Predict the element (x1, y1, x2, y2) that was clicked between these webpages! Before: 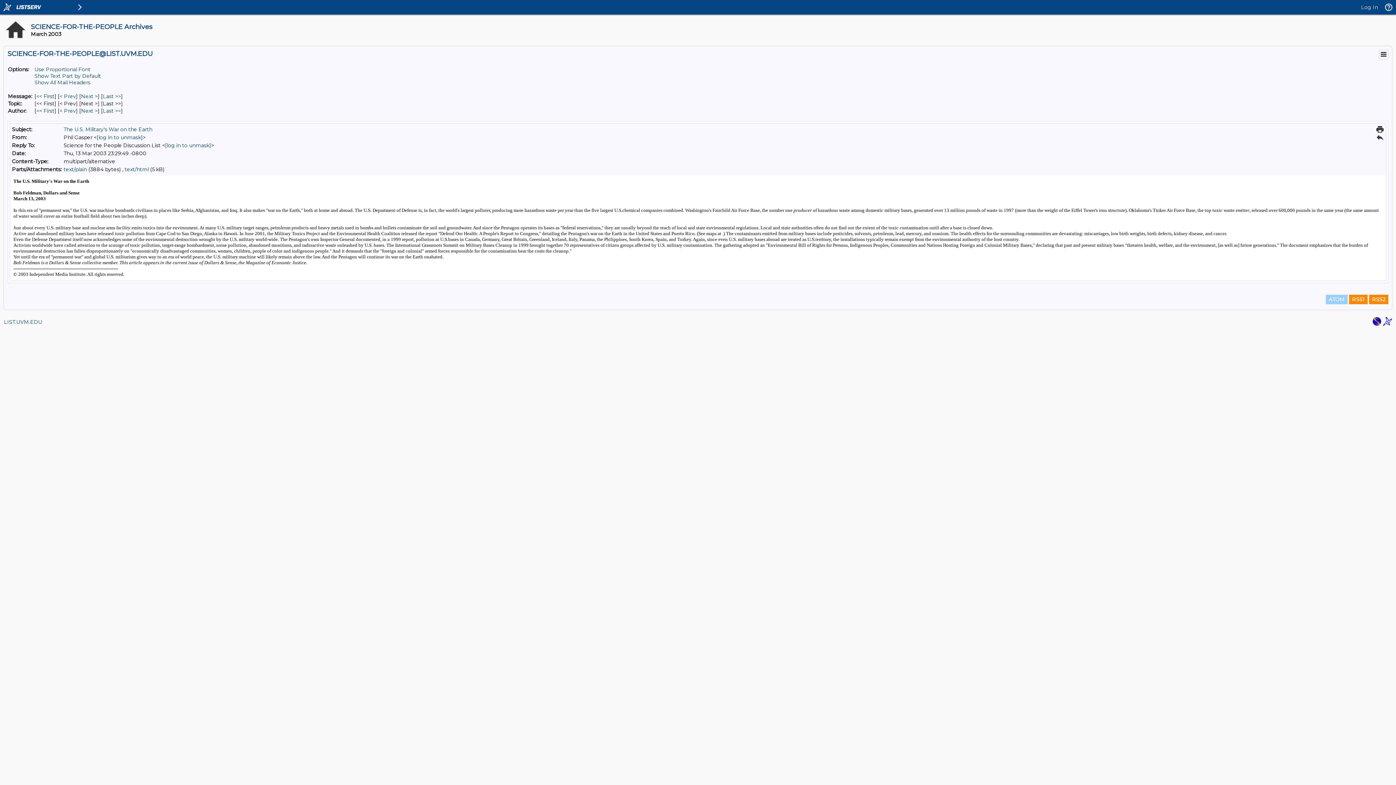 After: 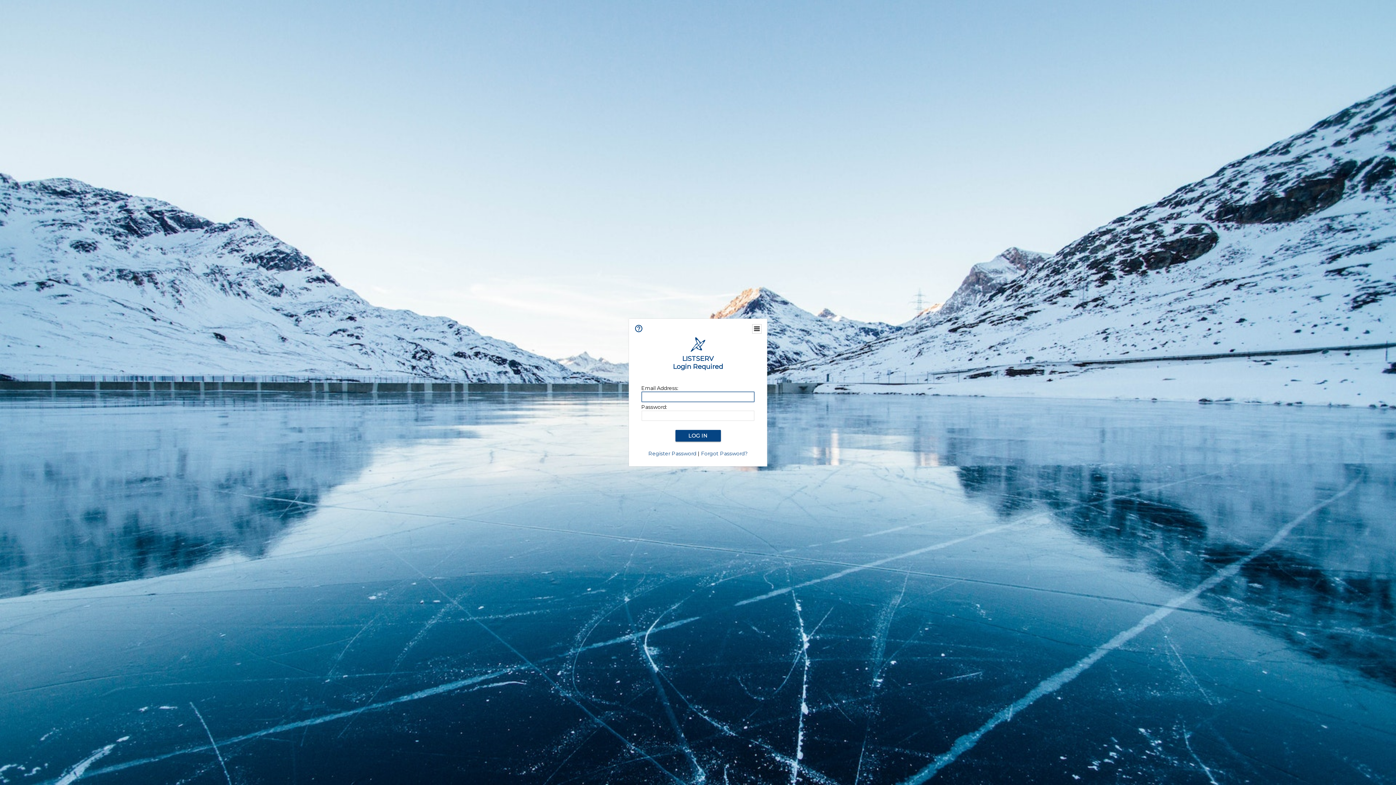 Action: label: Log In bbox: (1361, 4, 1378, 10)